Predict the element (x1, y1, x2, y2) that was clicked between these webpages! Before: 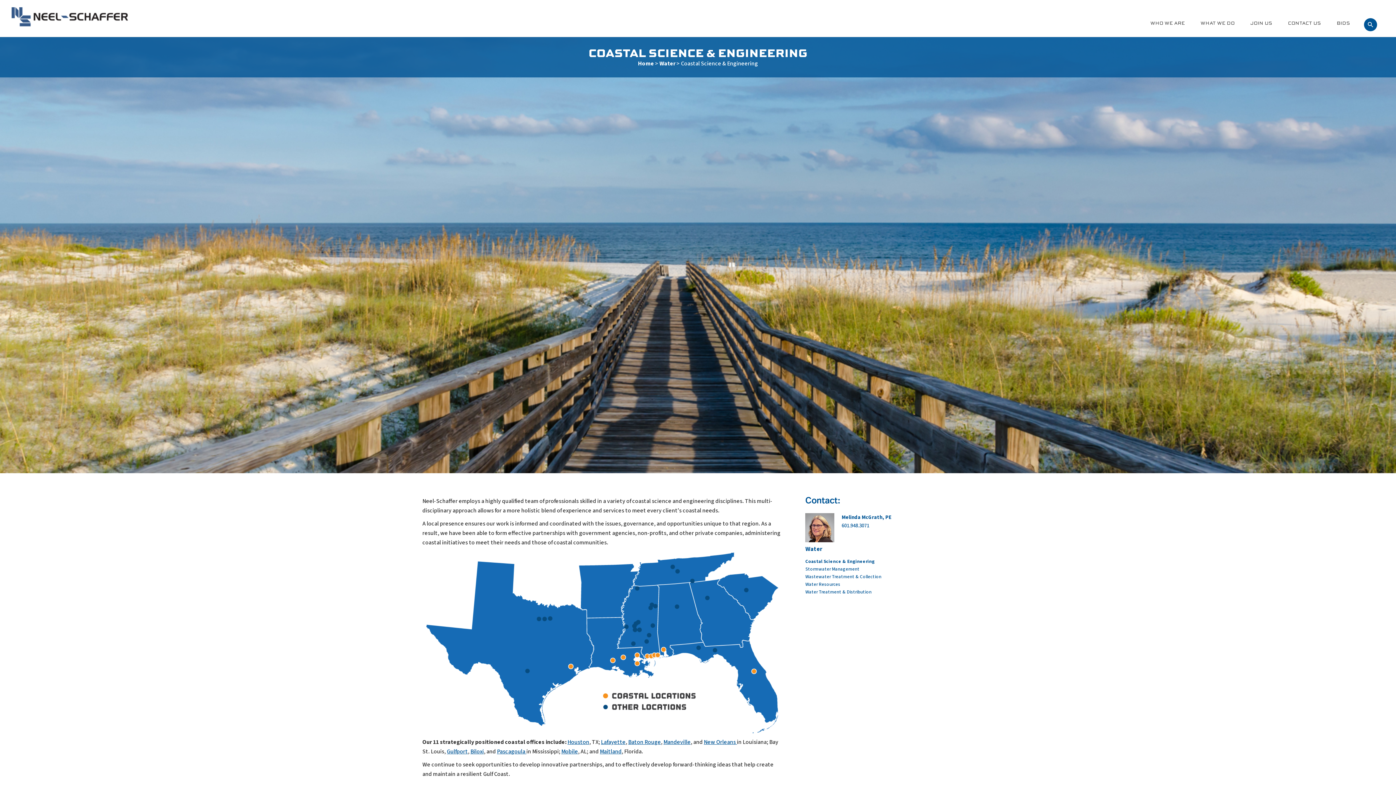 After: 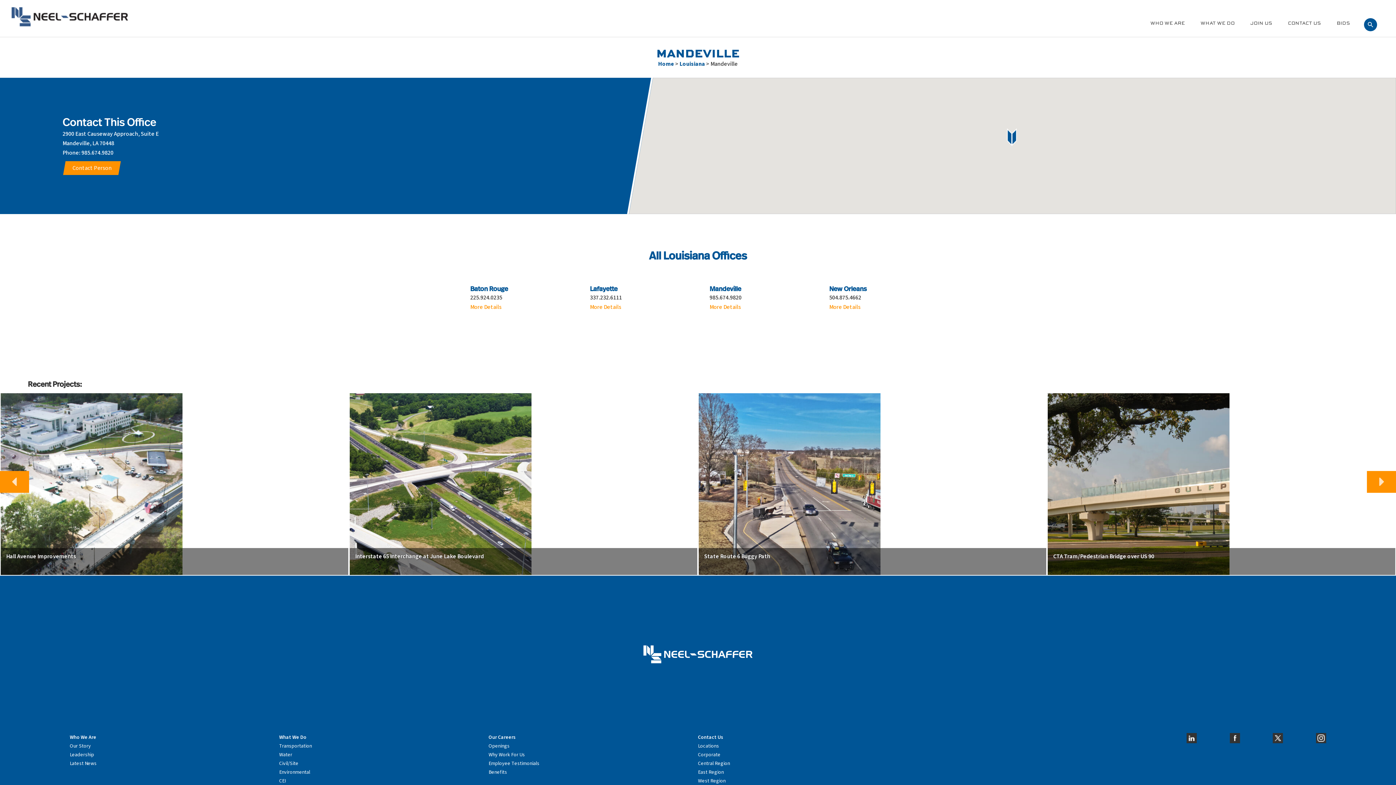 Action: bbox: (663, 738, 690, 746) label: Mandeville